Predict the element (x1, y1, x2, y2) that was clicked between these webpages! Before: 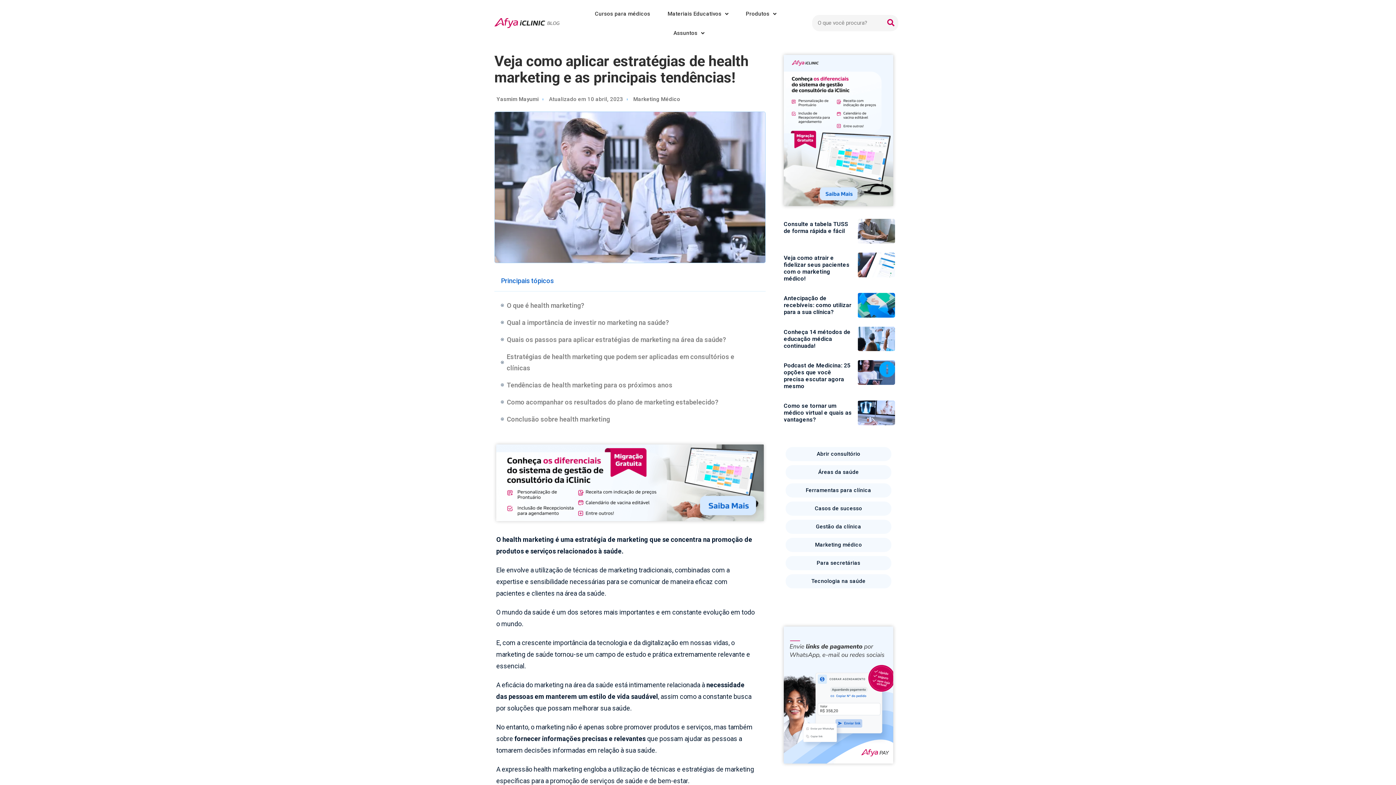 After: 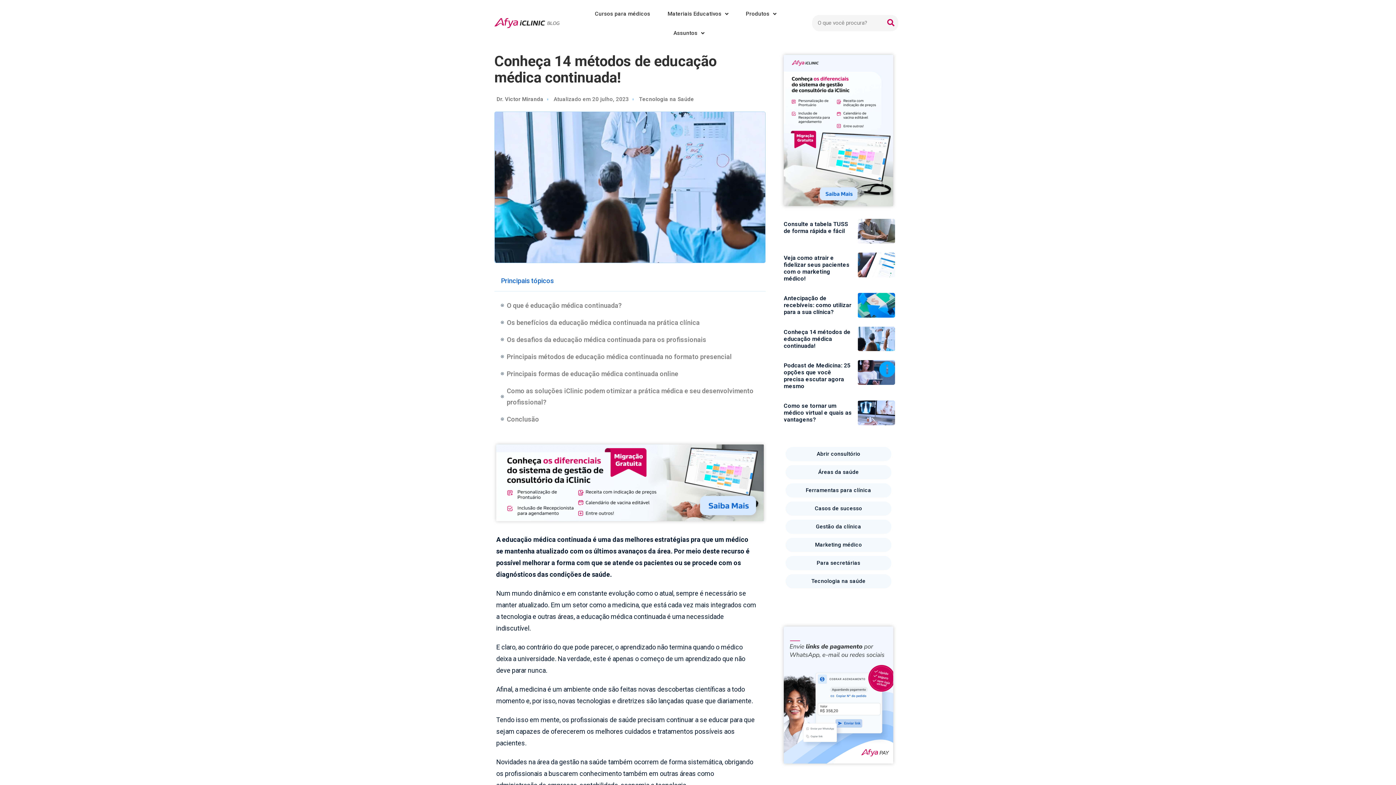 Action: bbox: (857, 326, 895, 351)